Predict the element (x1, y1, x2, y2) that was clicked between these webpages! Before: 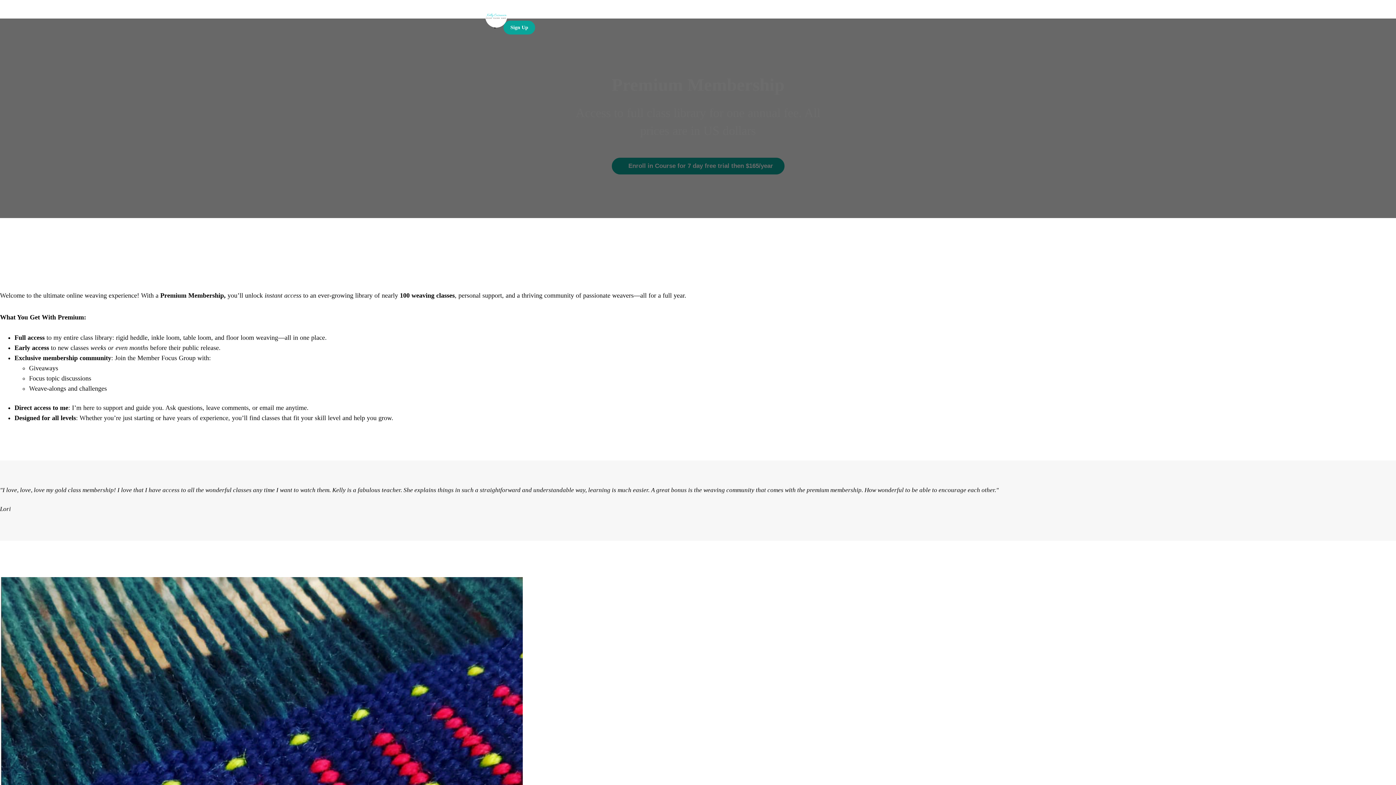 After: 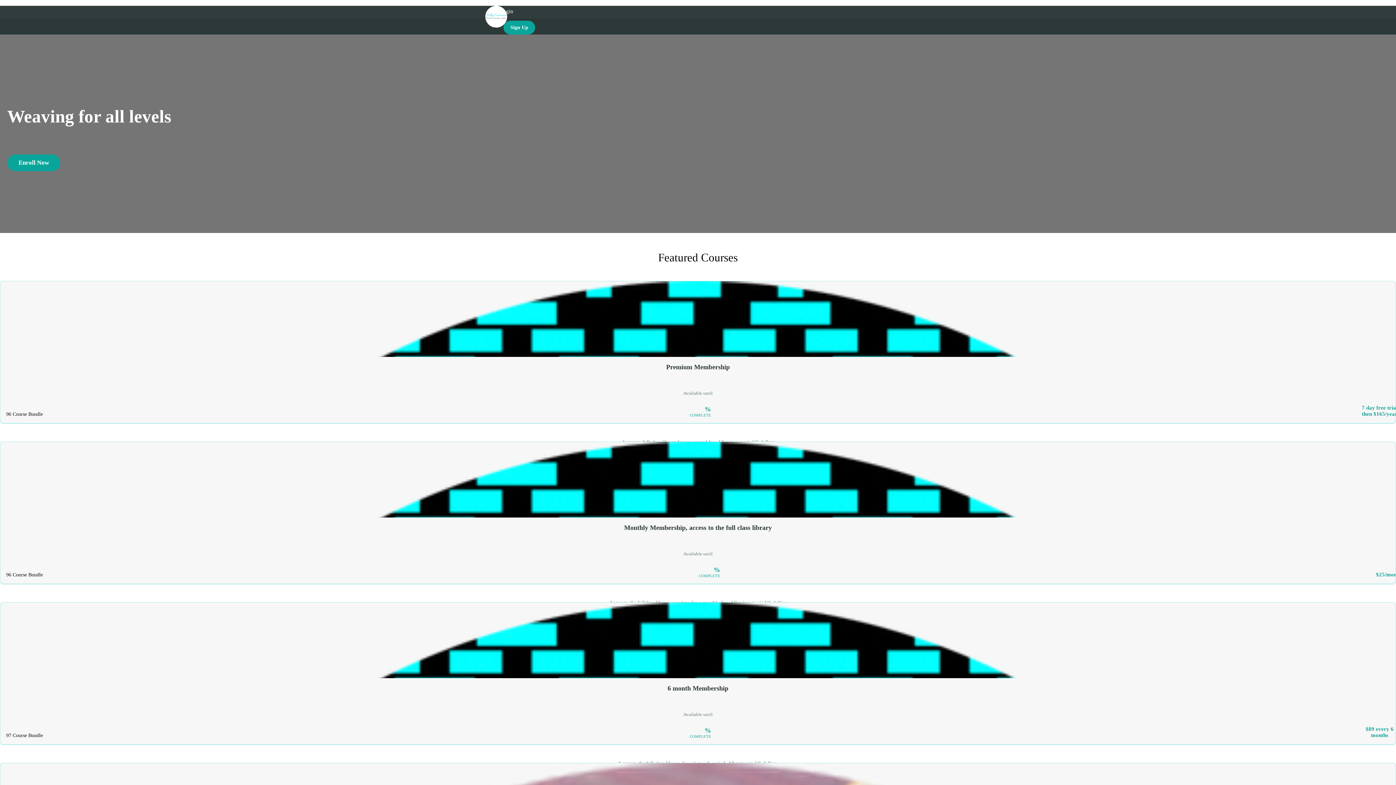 Action: bbox: (480, 5, 512, 27)